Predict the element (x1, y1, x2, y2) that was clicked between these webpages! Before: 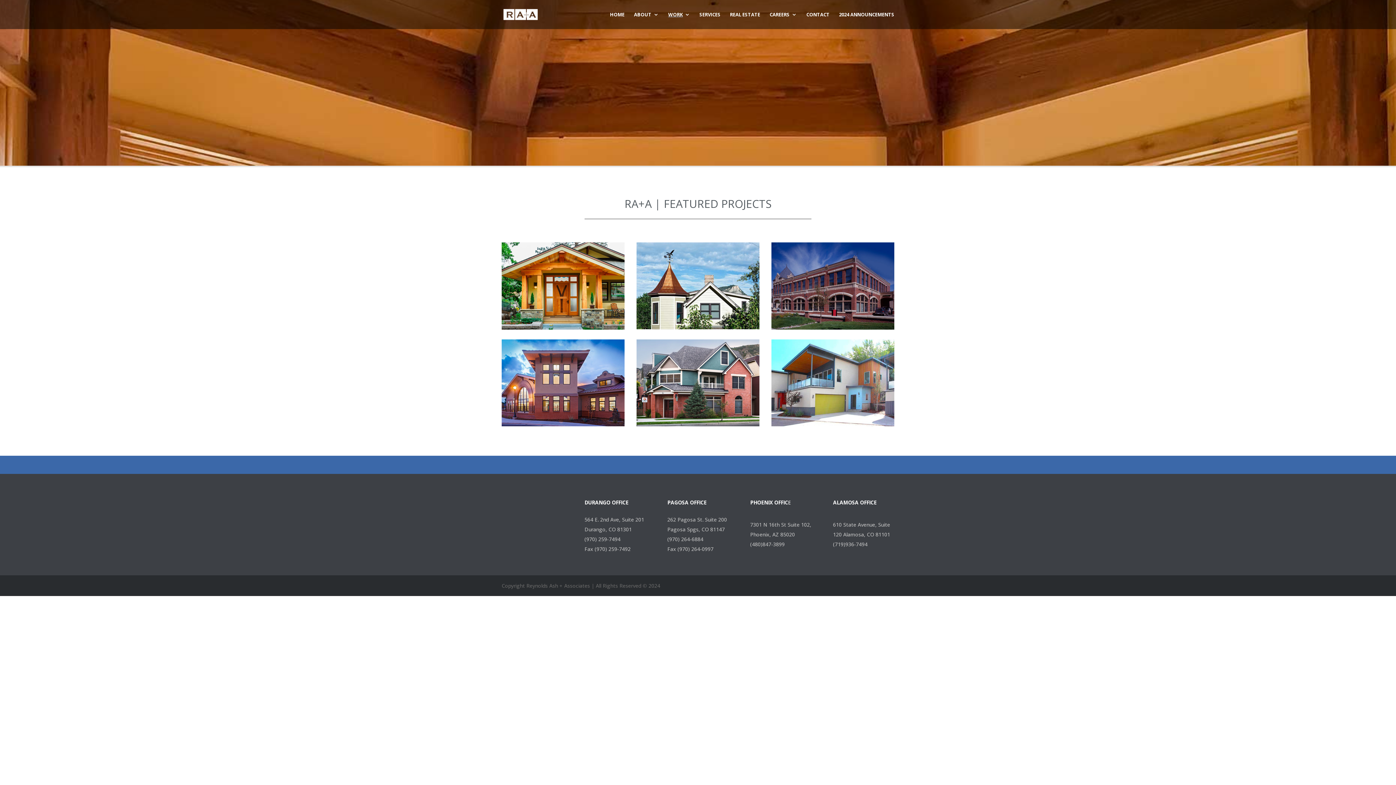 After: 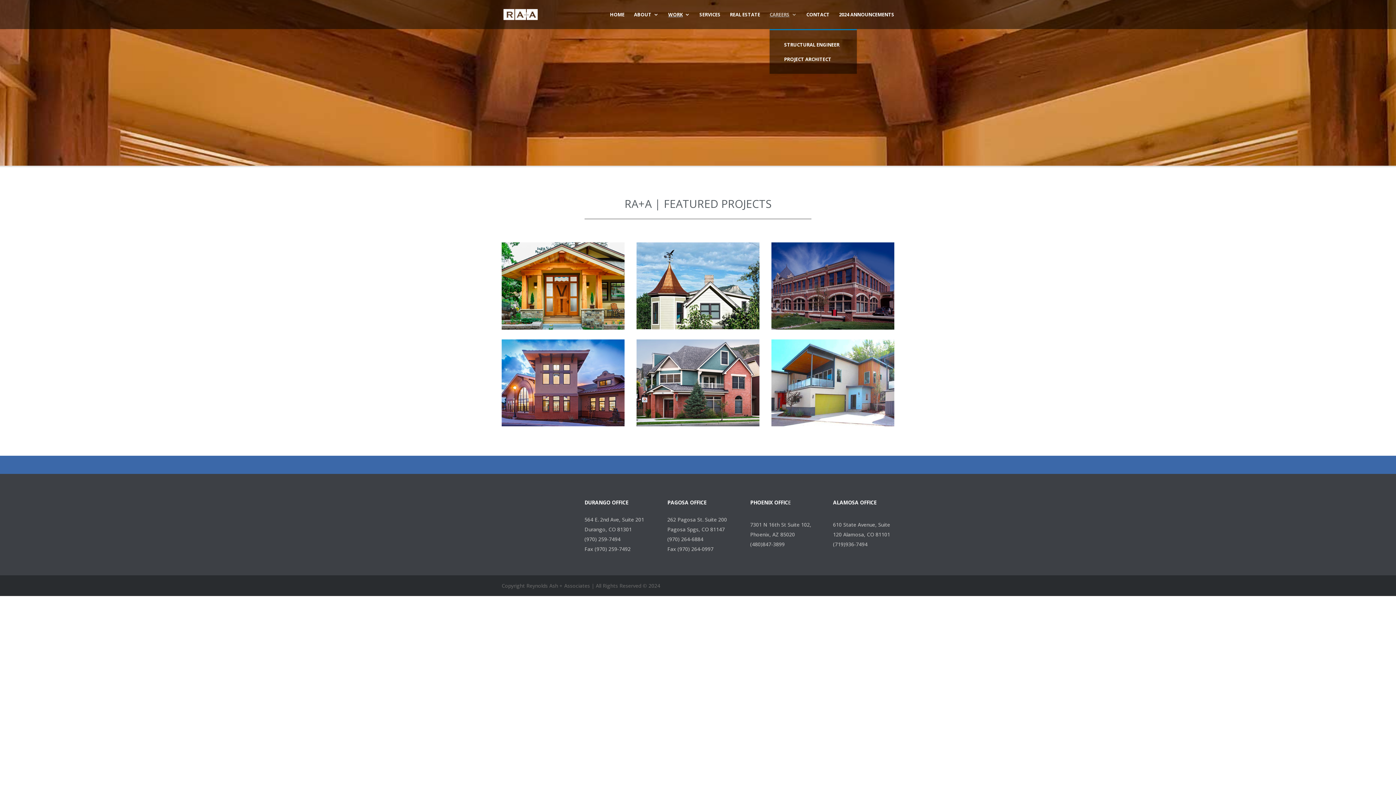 Action: label: CAREERS bbox: (769, 12, 797, 29)